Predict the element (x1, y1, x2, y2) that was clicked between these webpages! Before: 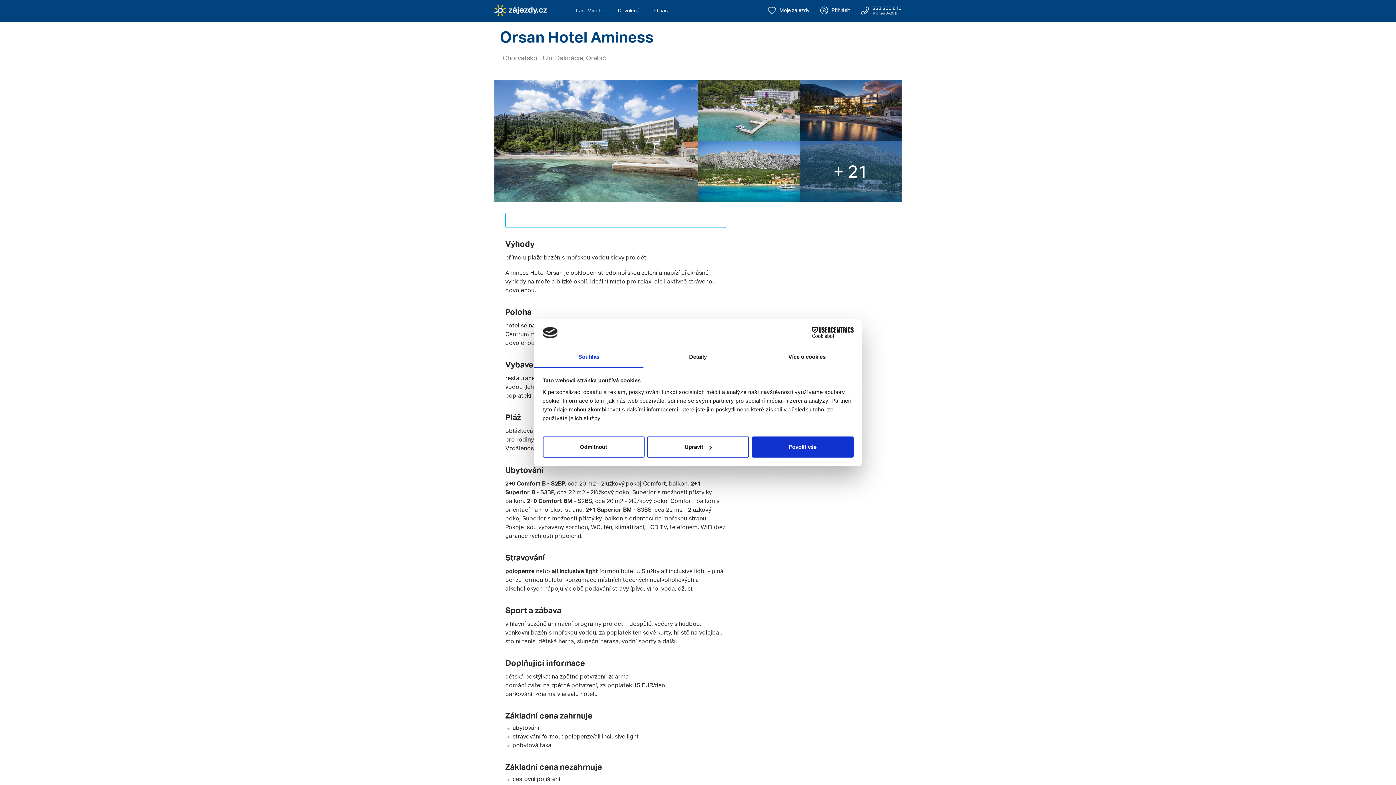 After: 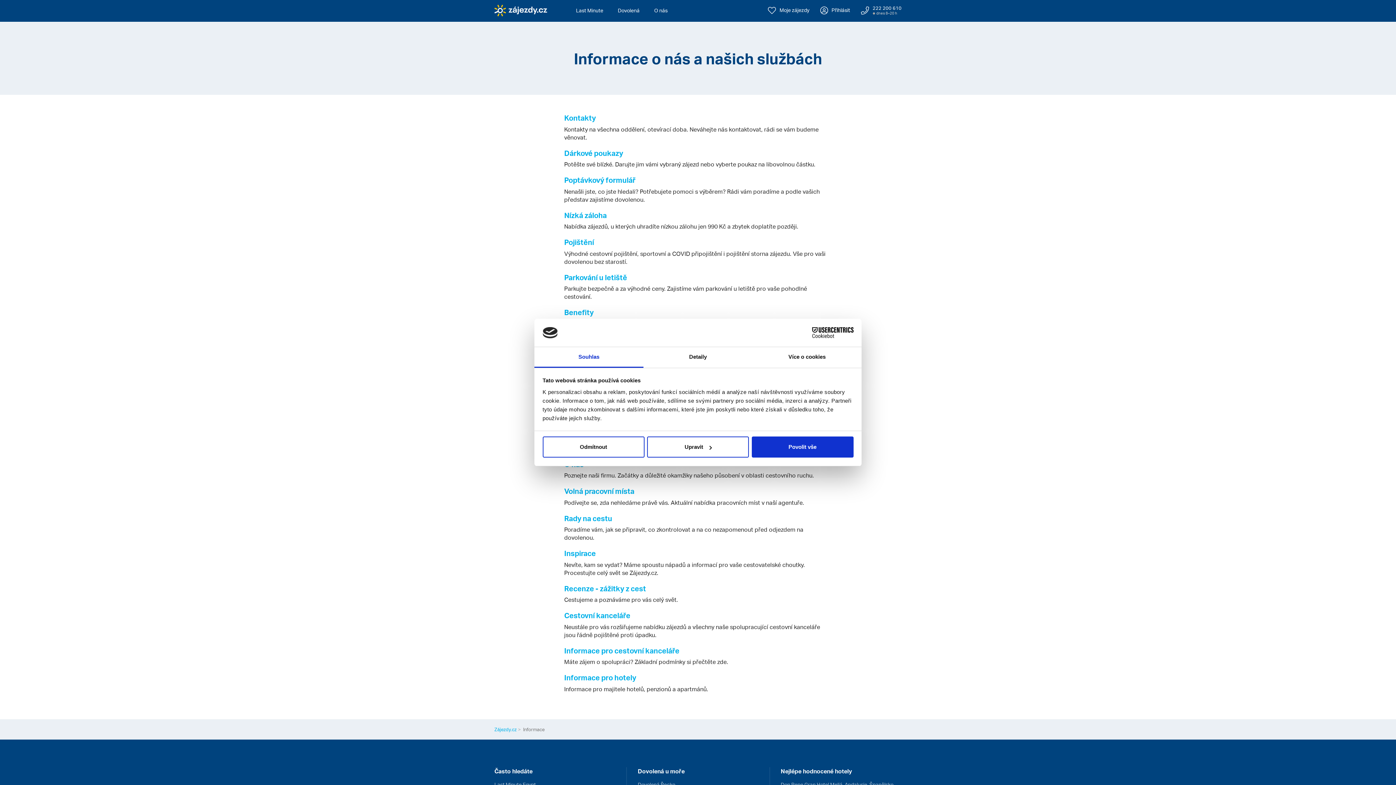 Action: label: O nás bbox: (647, 0, 675, 21)